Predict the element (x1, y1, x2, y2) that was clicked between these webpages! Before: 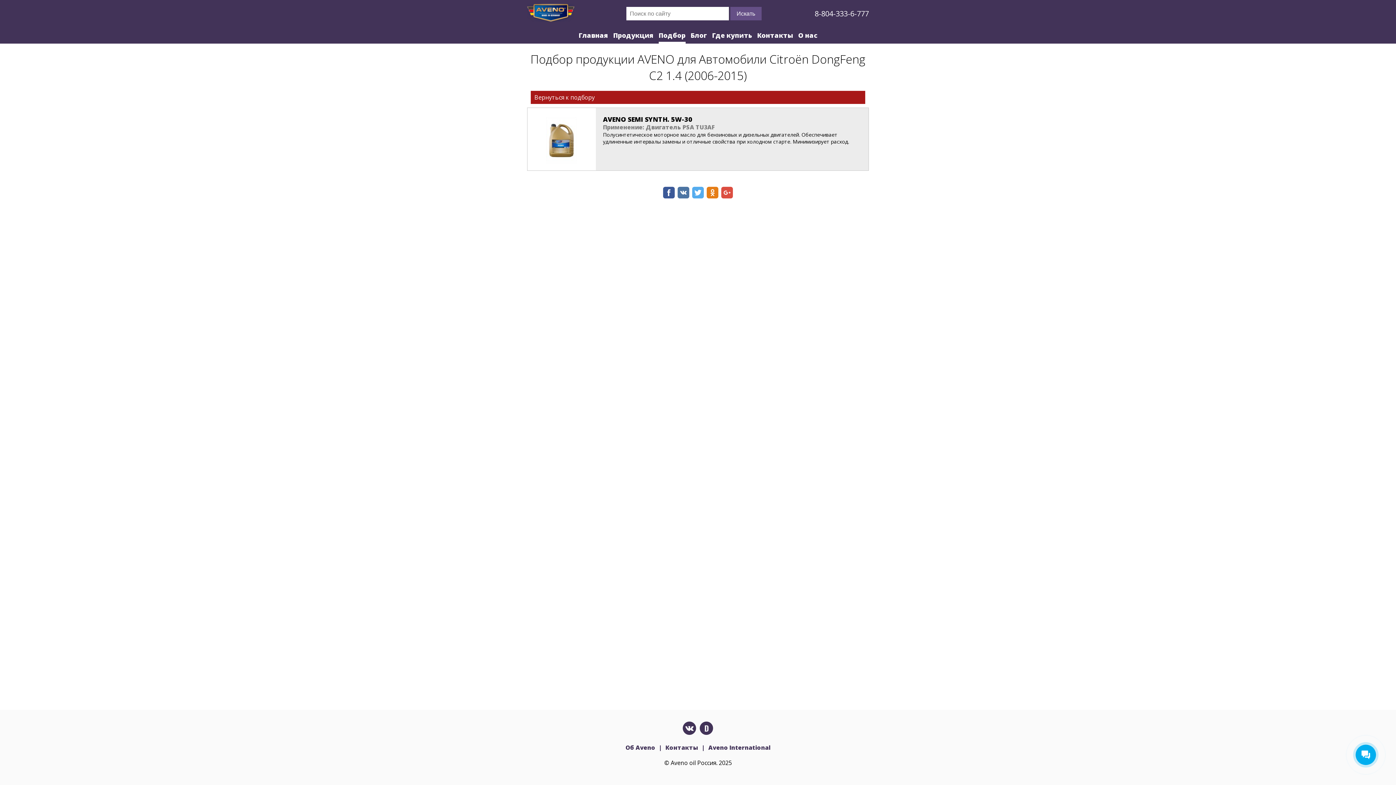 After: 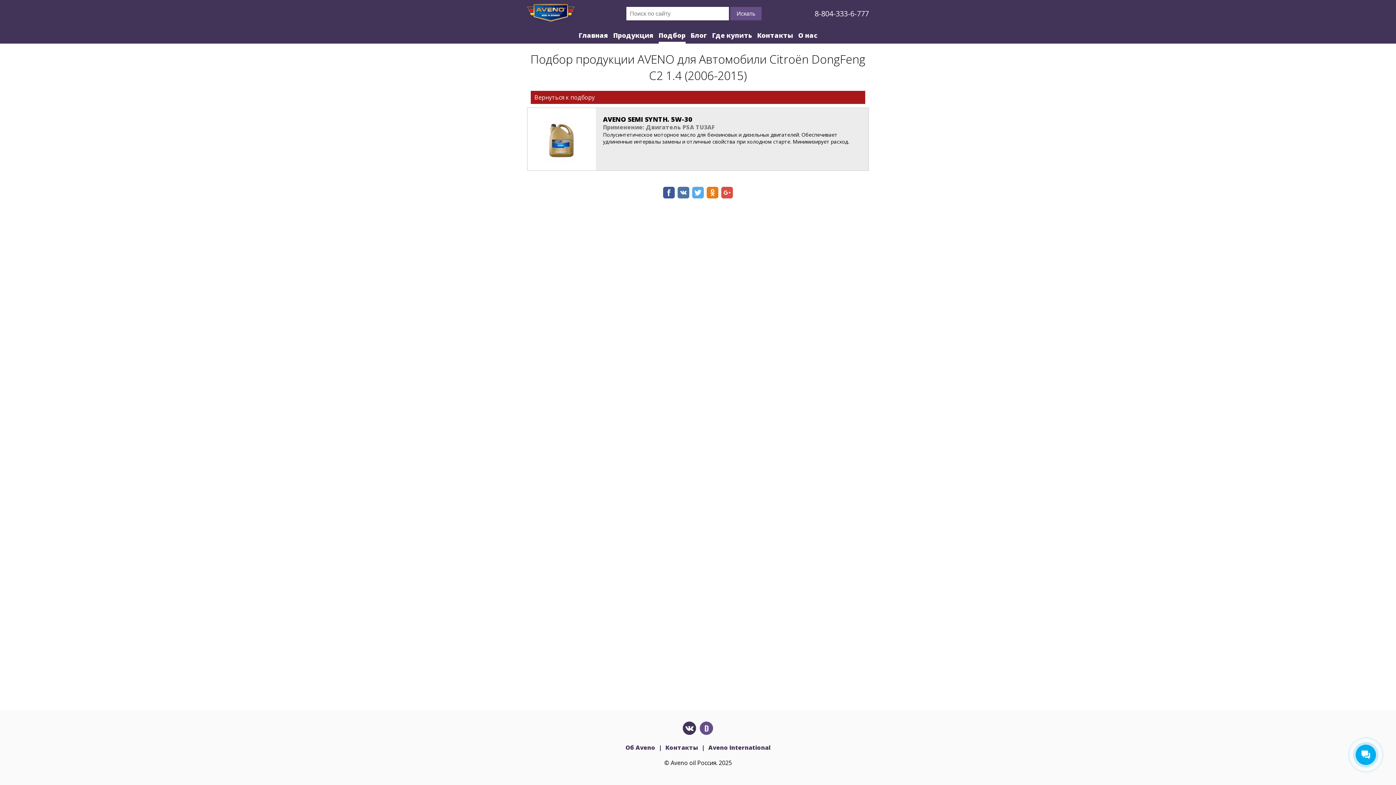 Action: label: D bbox: (698, 721, 714, 736)